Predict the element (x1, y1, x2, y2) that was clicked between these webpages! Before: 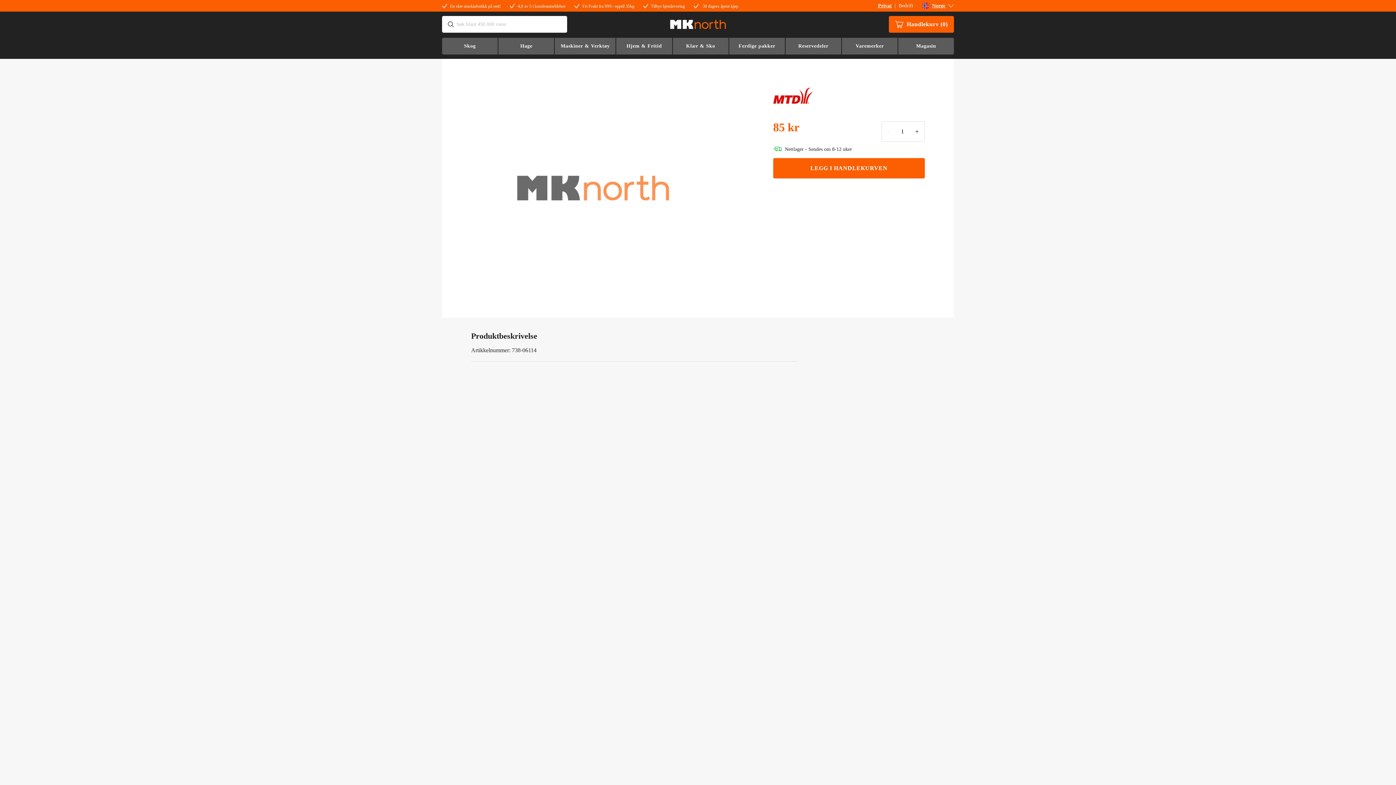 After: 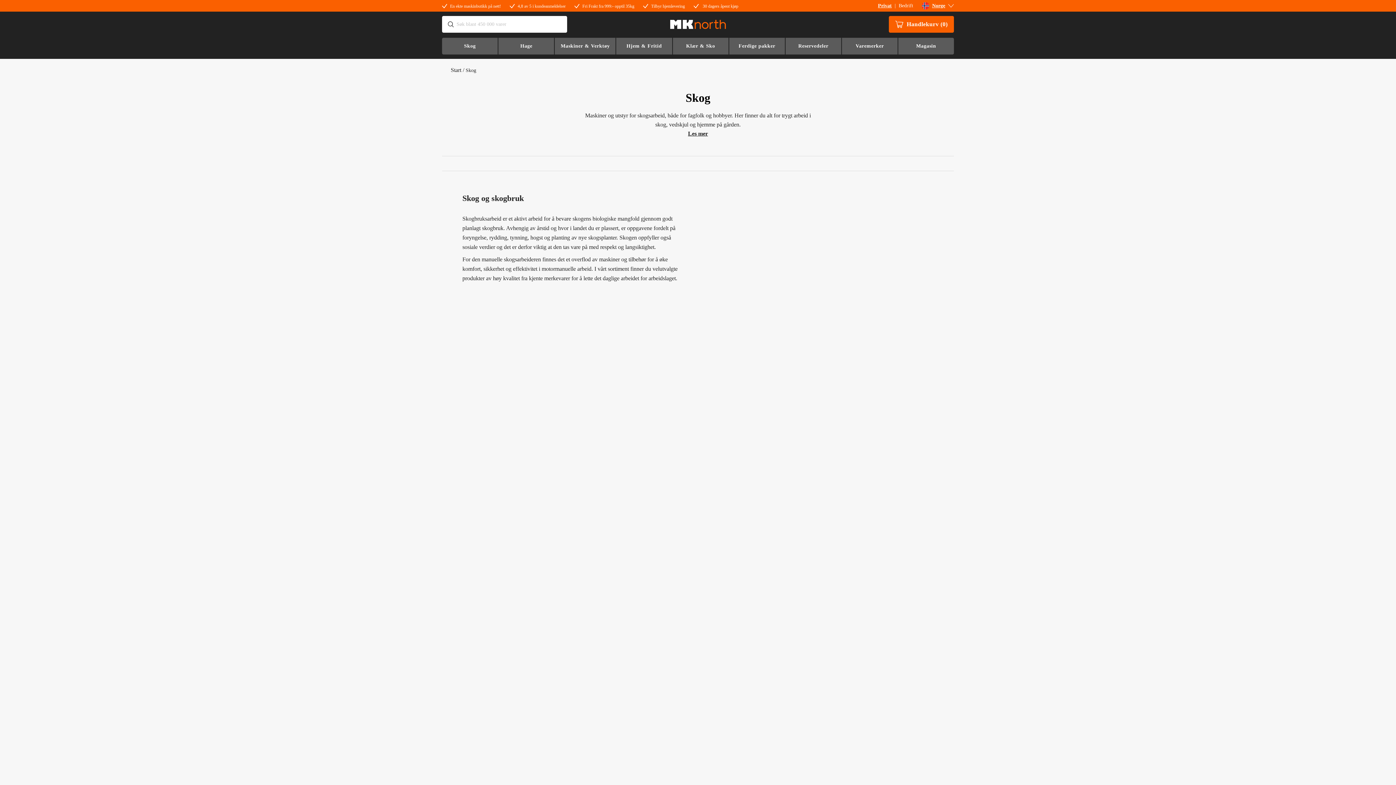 Action: bbox: (442, 37, 497, 54) label: Skog